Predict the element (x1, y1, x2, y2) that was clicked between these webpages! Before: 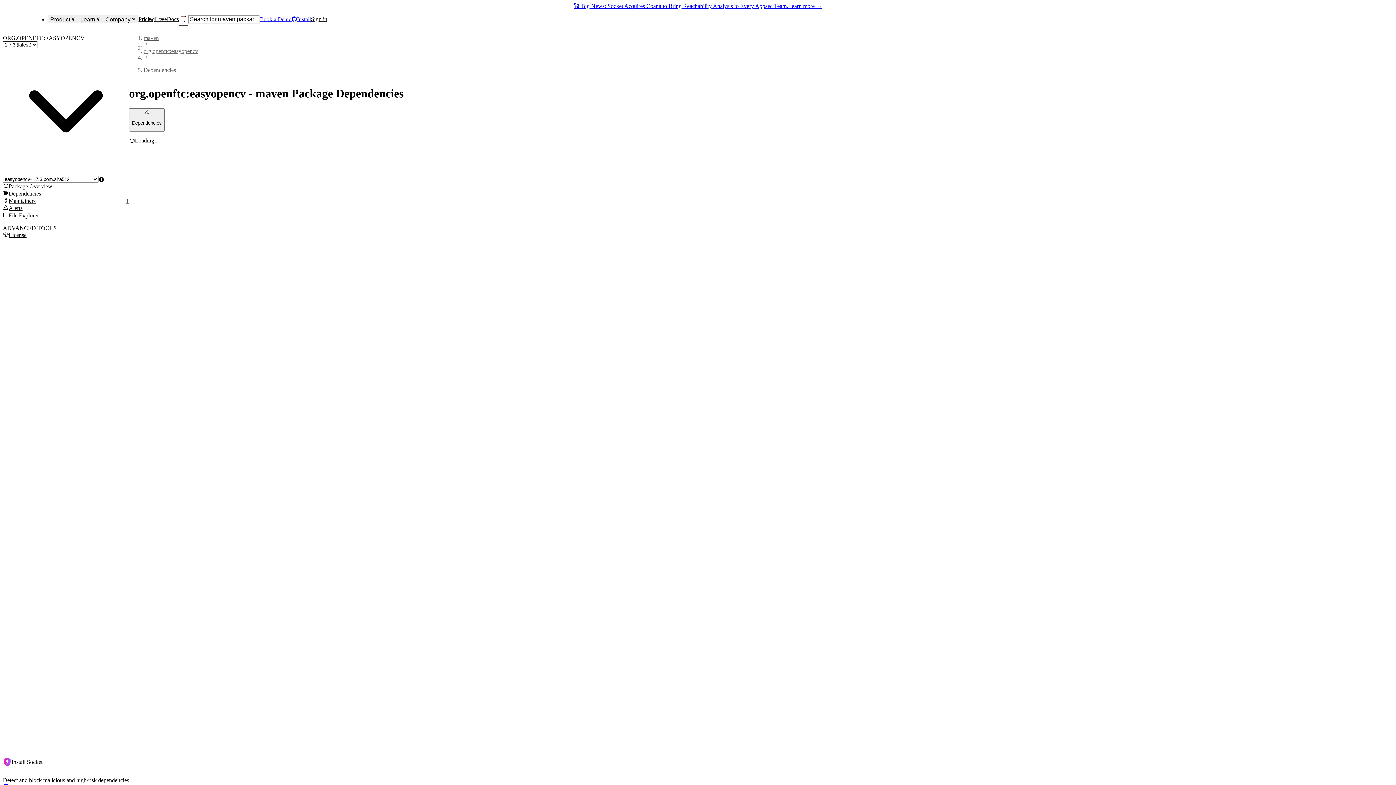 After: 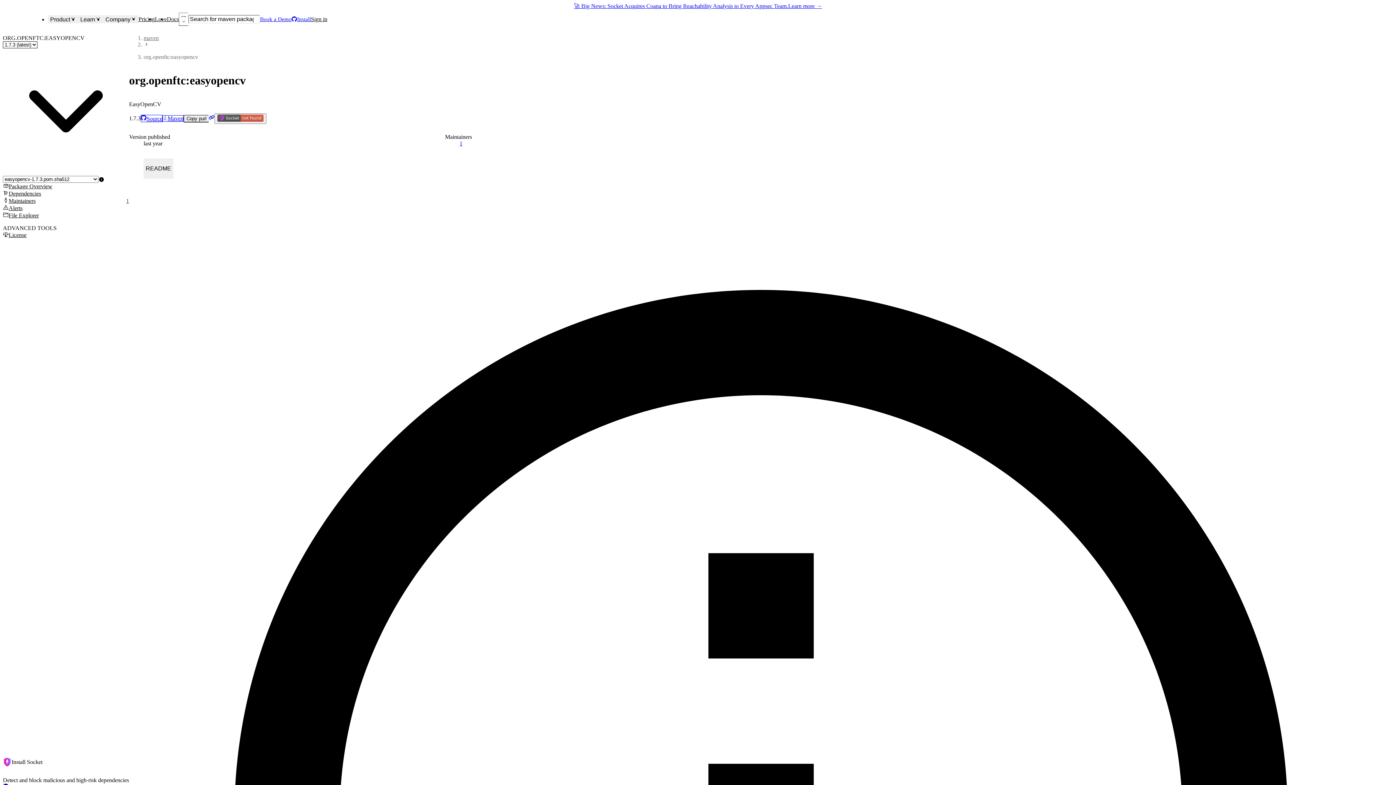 Action: label: Package Overview bbox: (2, 182, 129, 190)